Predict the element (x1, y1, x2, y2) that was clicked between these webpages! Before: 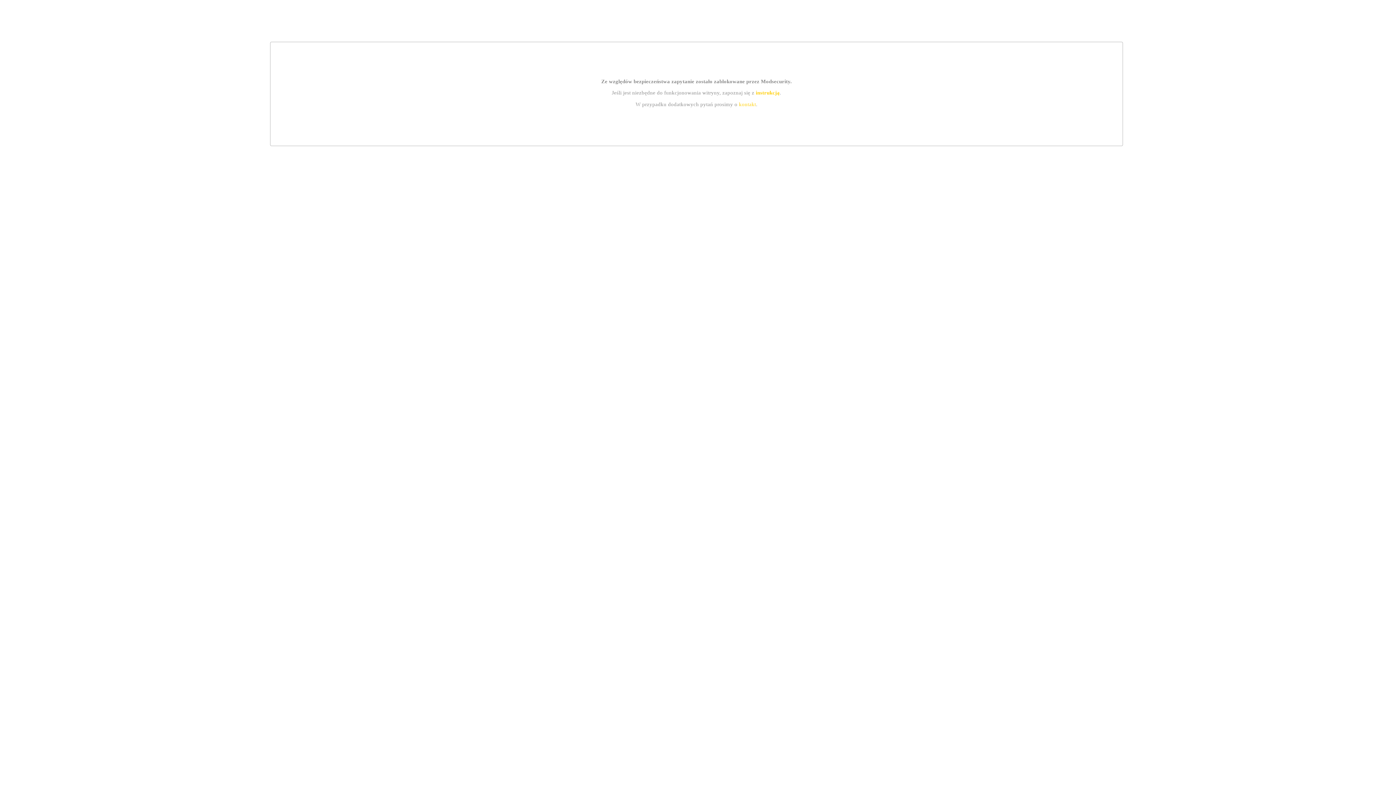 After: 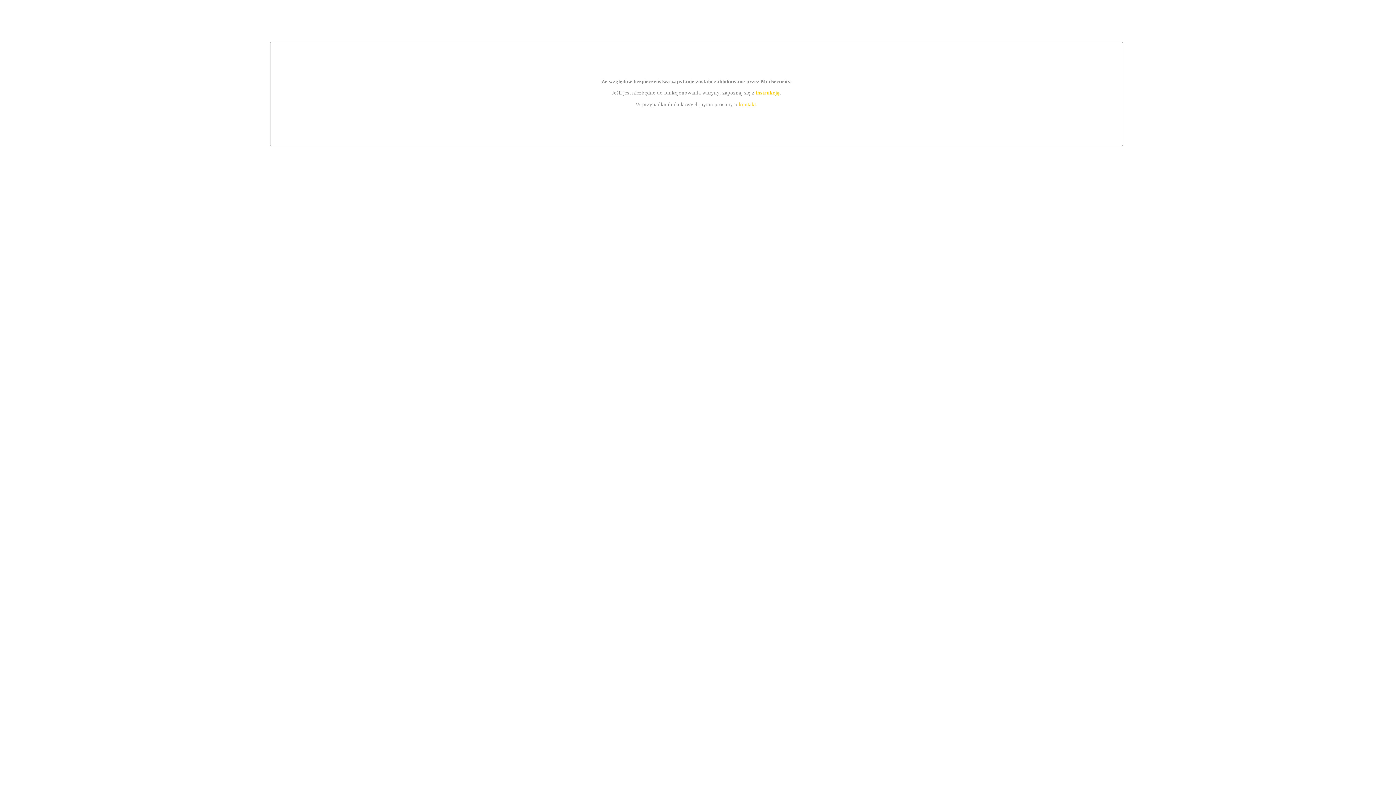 Action: label: instrukcją bbox: (755, 89, 779, 95)